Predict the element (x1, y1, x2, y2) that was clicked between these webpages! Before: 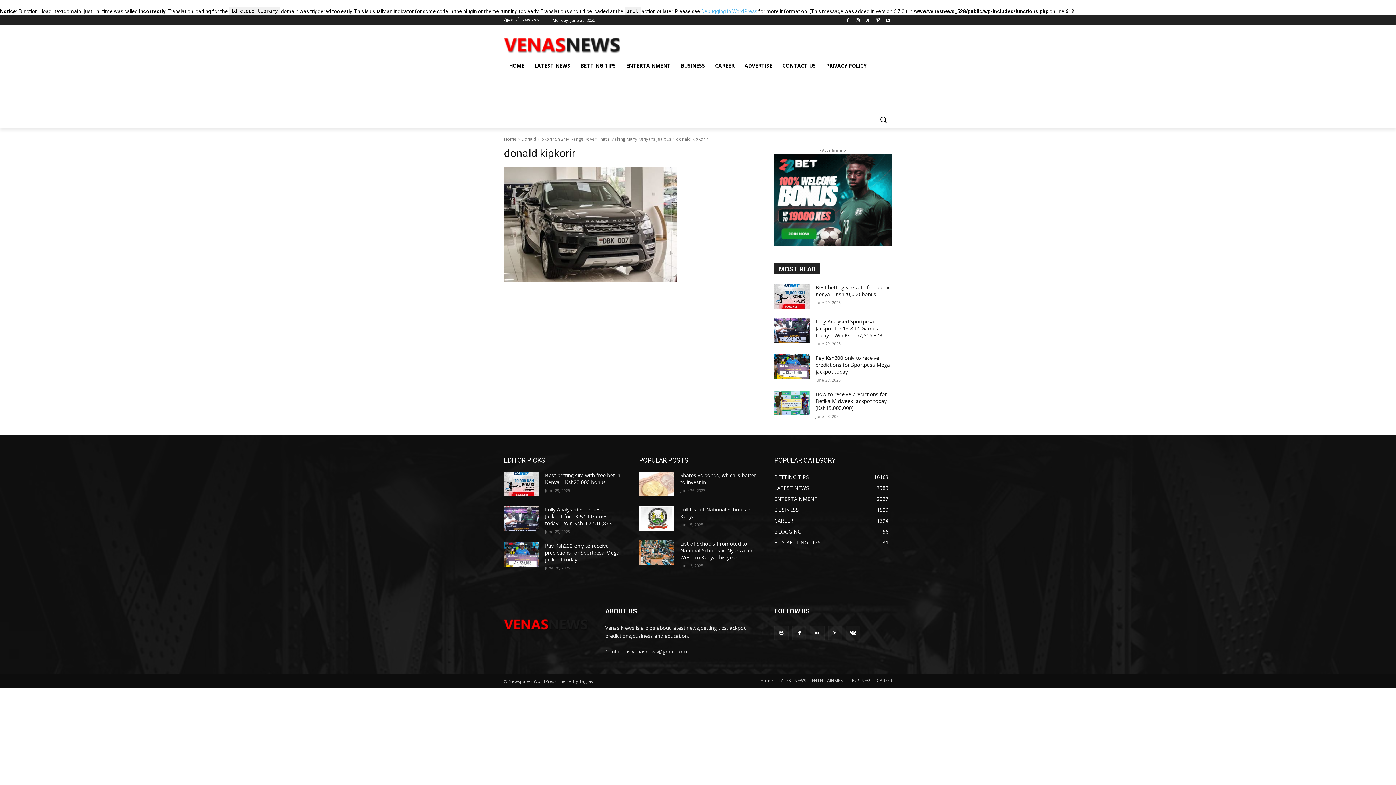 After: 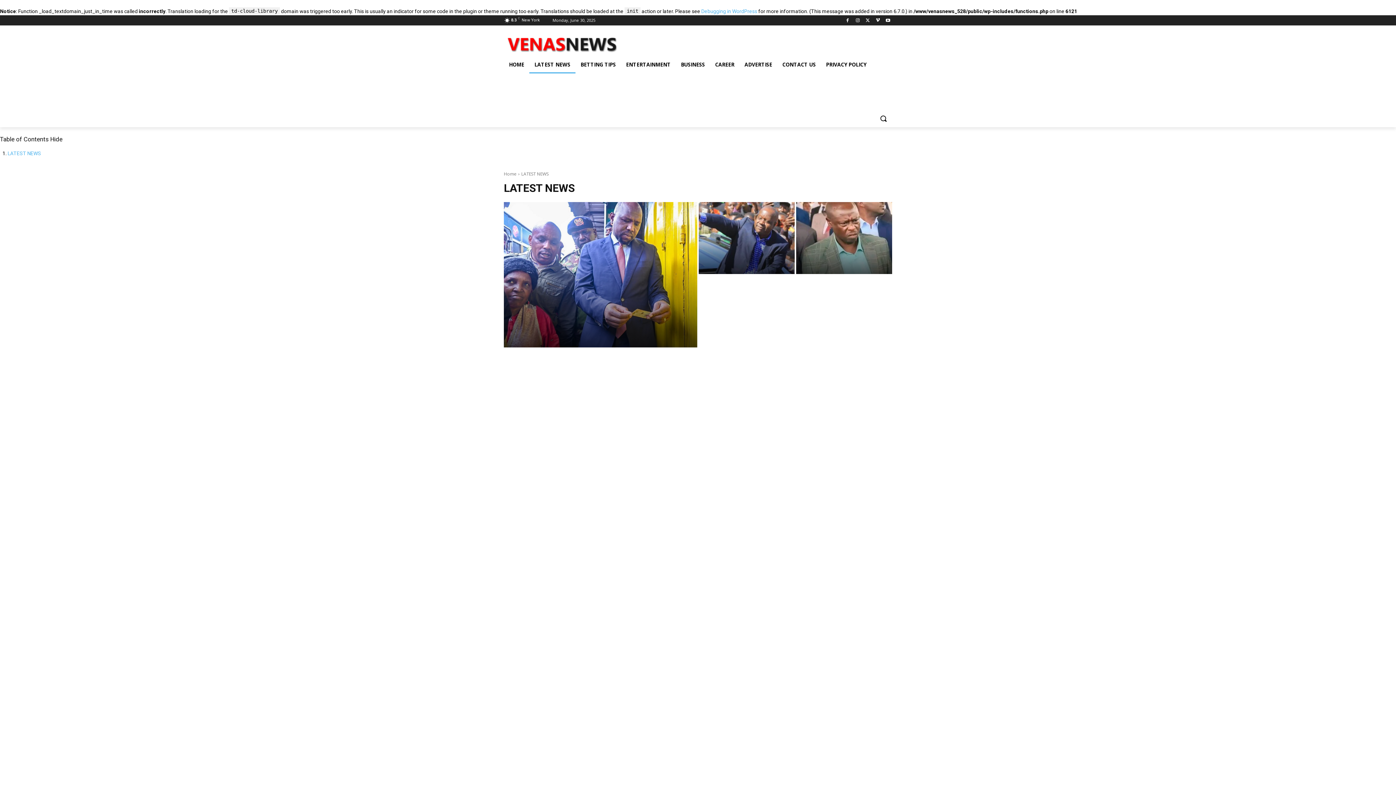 Action: bbox: (778, 677, 806, 684) label: LATEST NEWS